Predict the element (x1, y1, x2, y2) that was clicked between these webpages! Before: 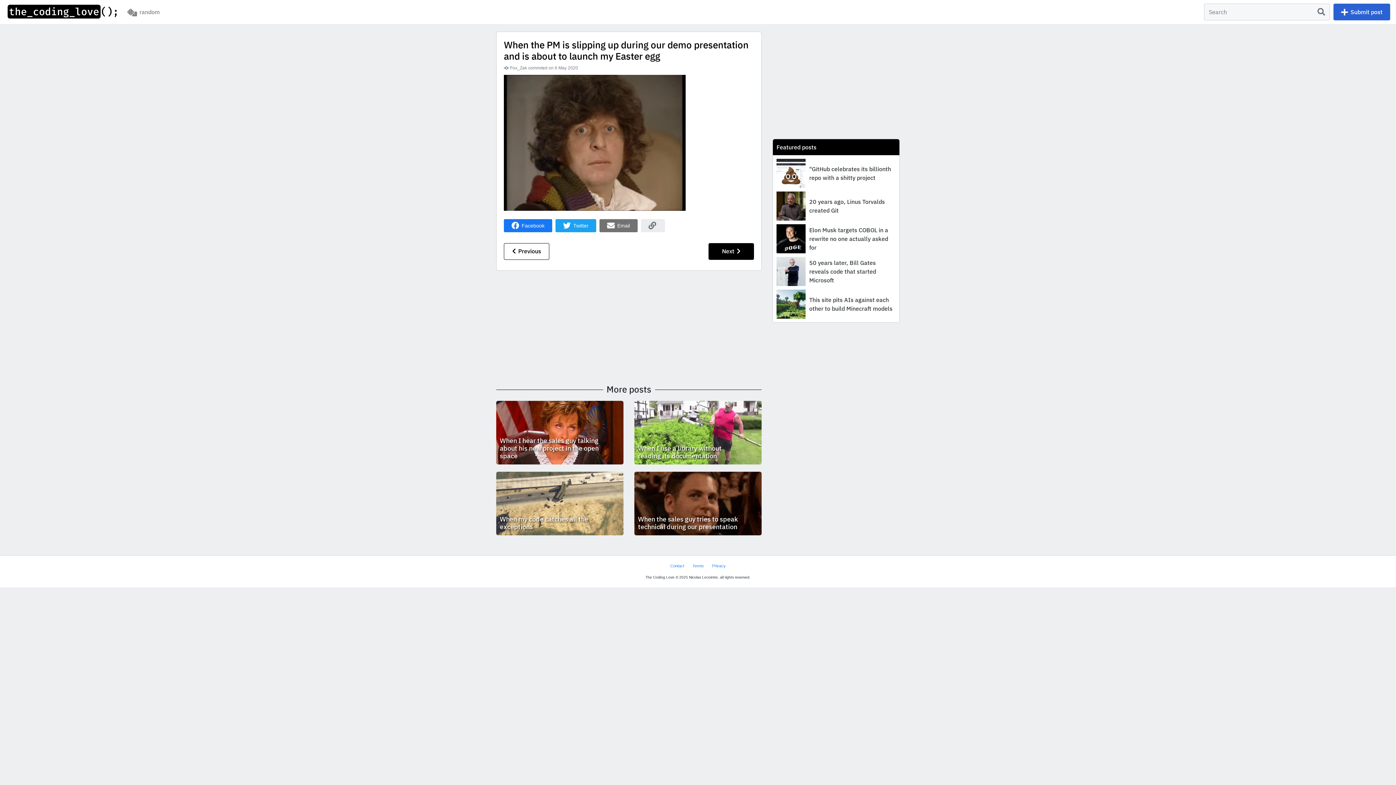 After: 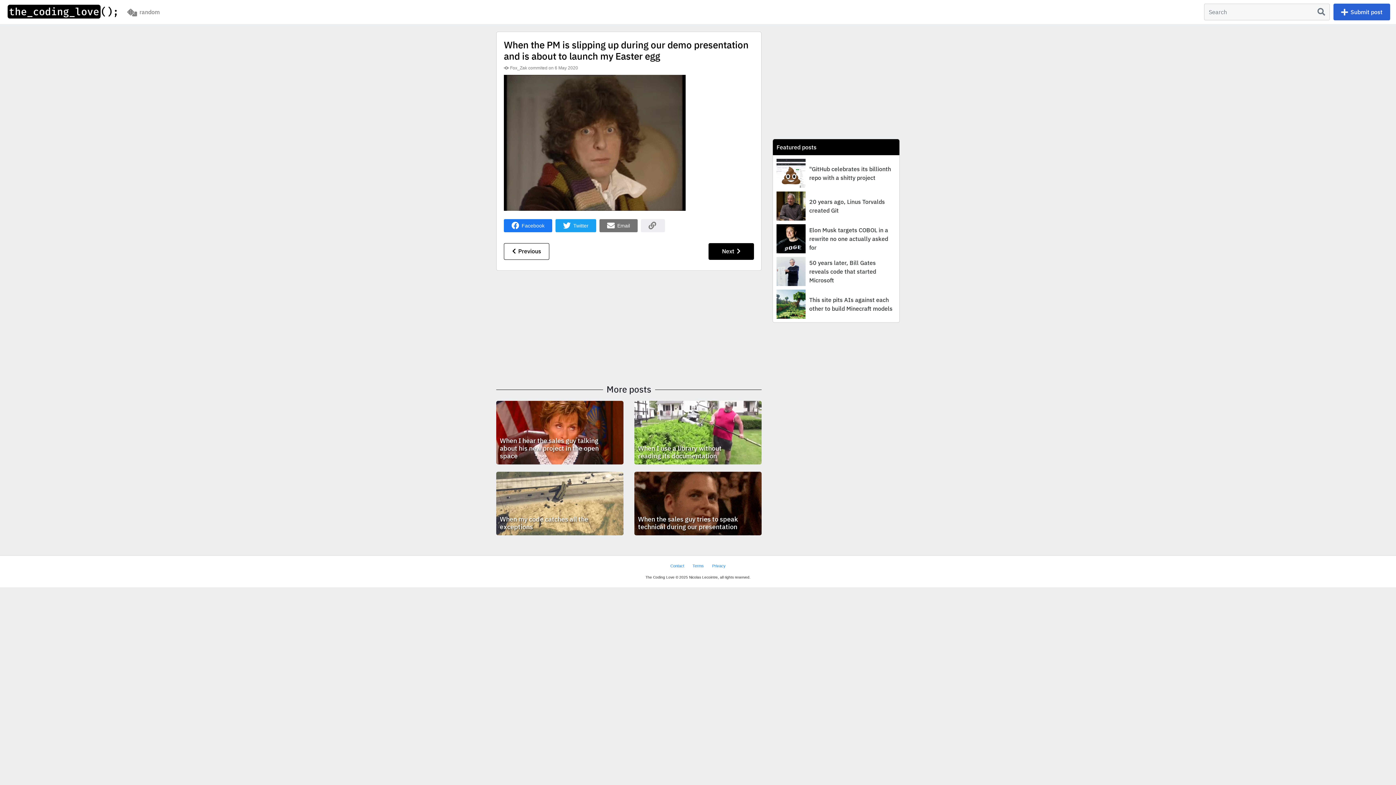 Action: bbox: (641, 219, 665, 232)